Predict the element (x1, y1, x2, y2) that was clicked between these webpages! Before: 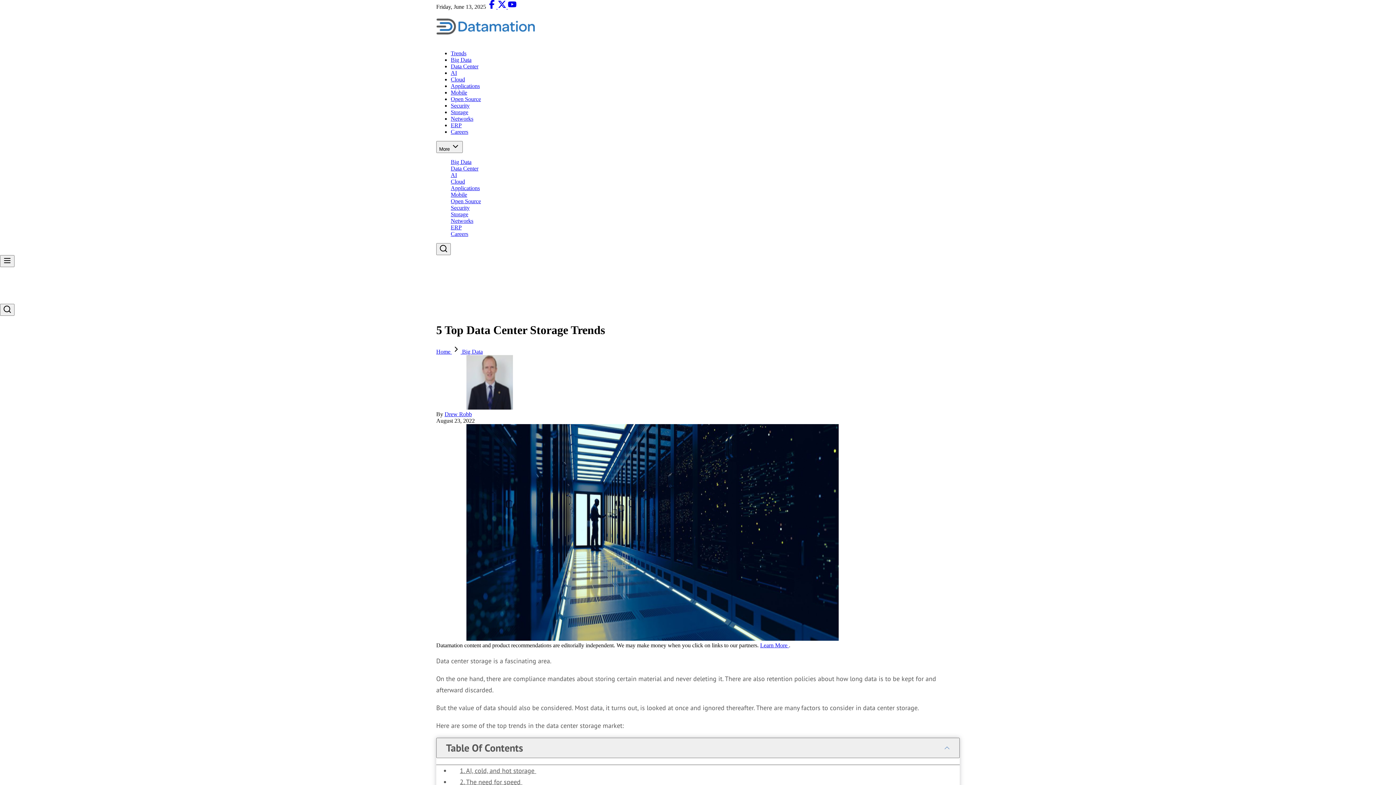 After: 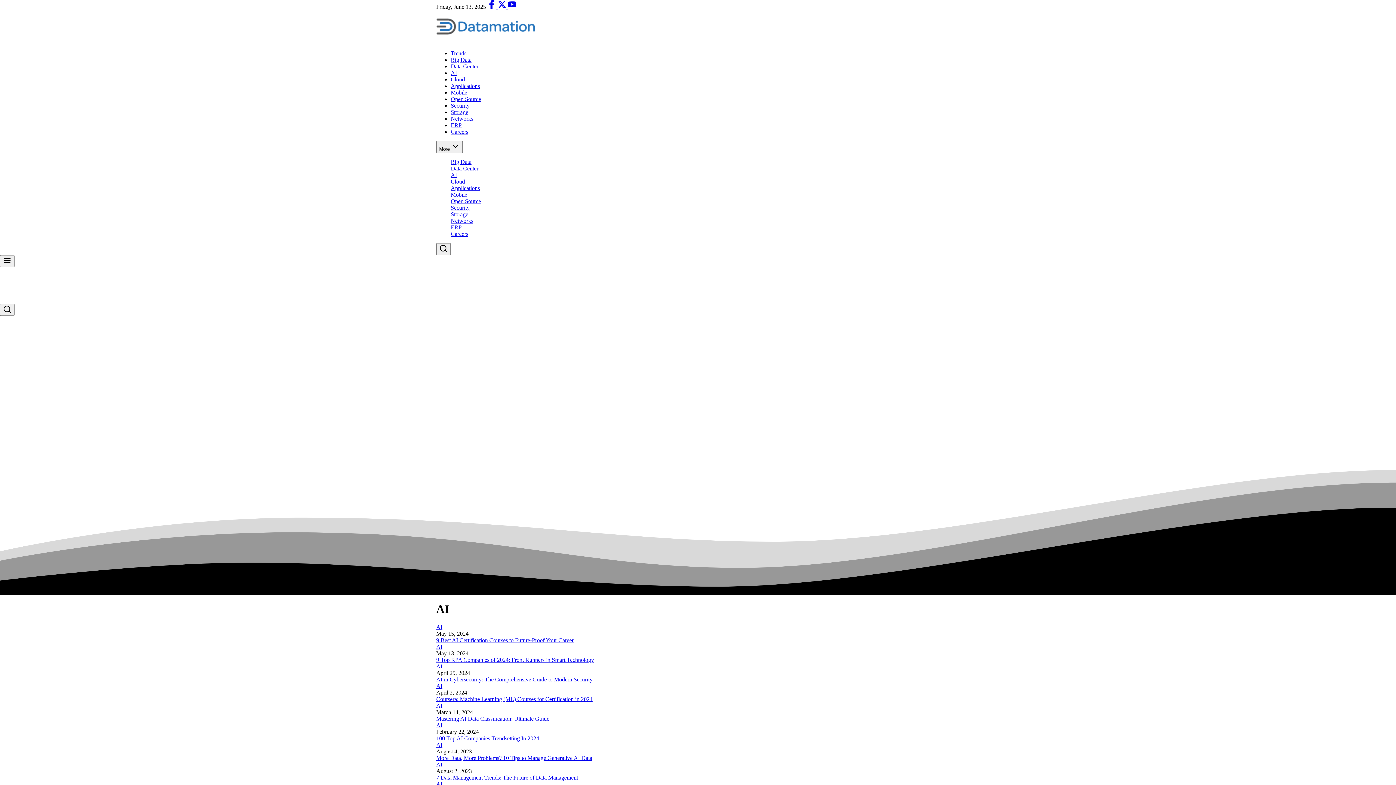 Action: label: AI bbox: (450, 69, 457, 76)